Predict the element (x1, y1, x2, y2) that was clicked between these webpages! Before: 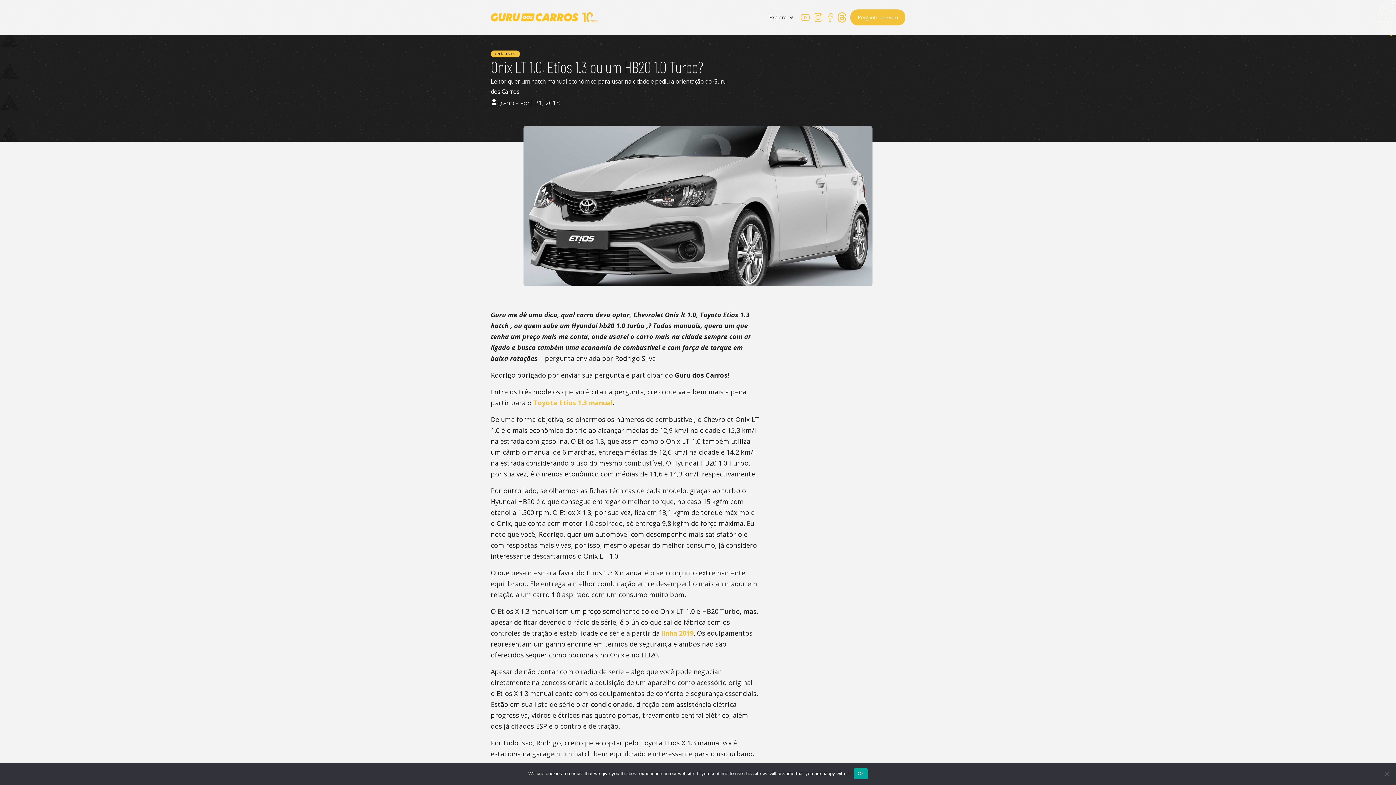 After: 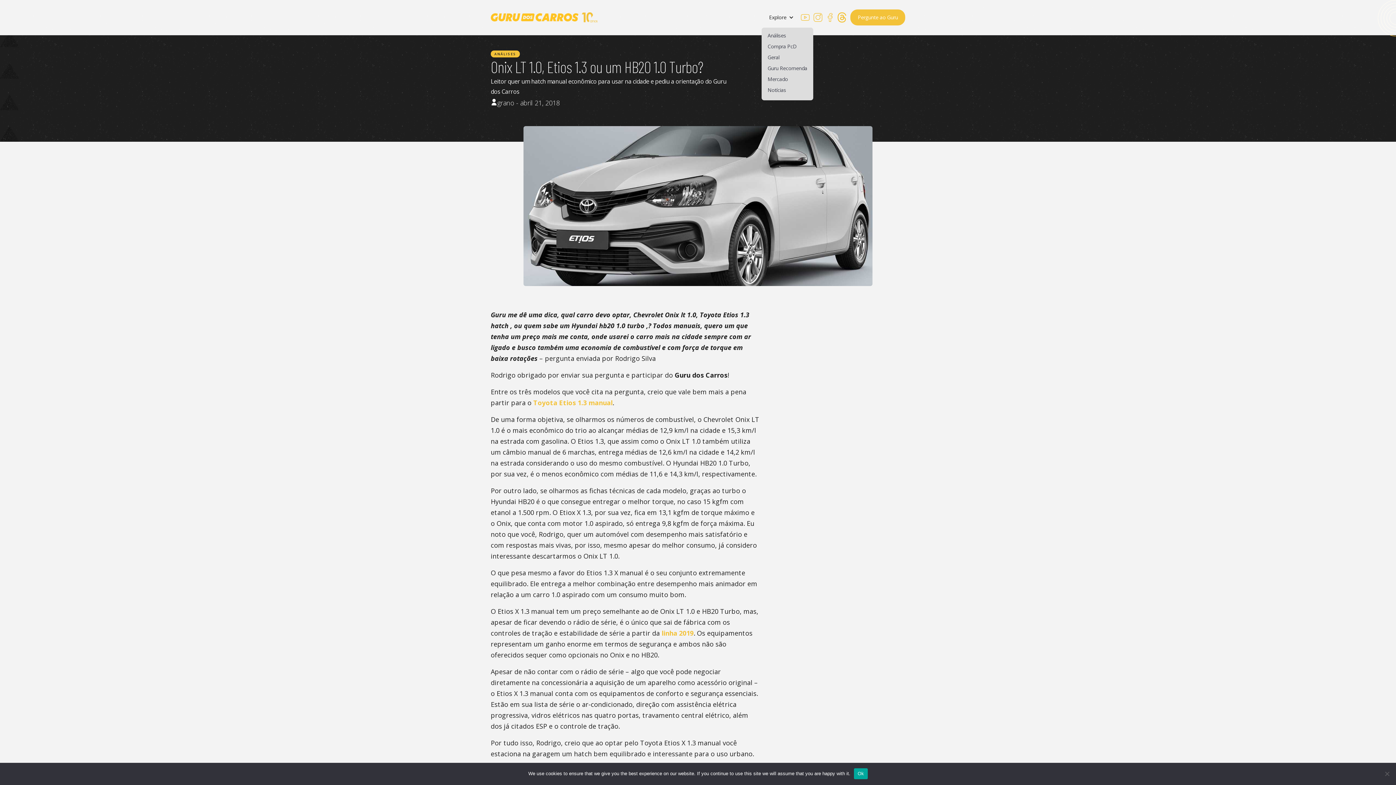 Action: bbox: (761, 7, 801, 27) label: Explore